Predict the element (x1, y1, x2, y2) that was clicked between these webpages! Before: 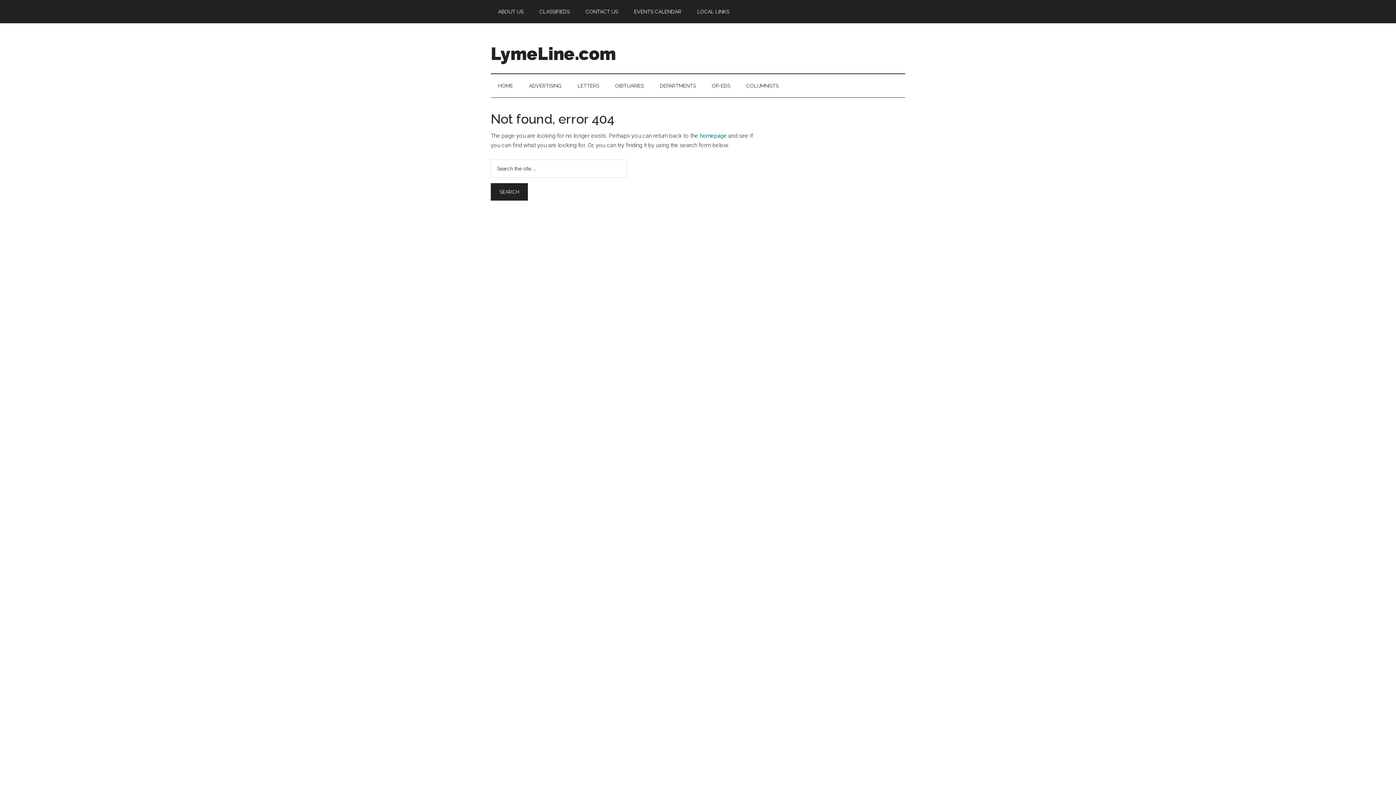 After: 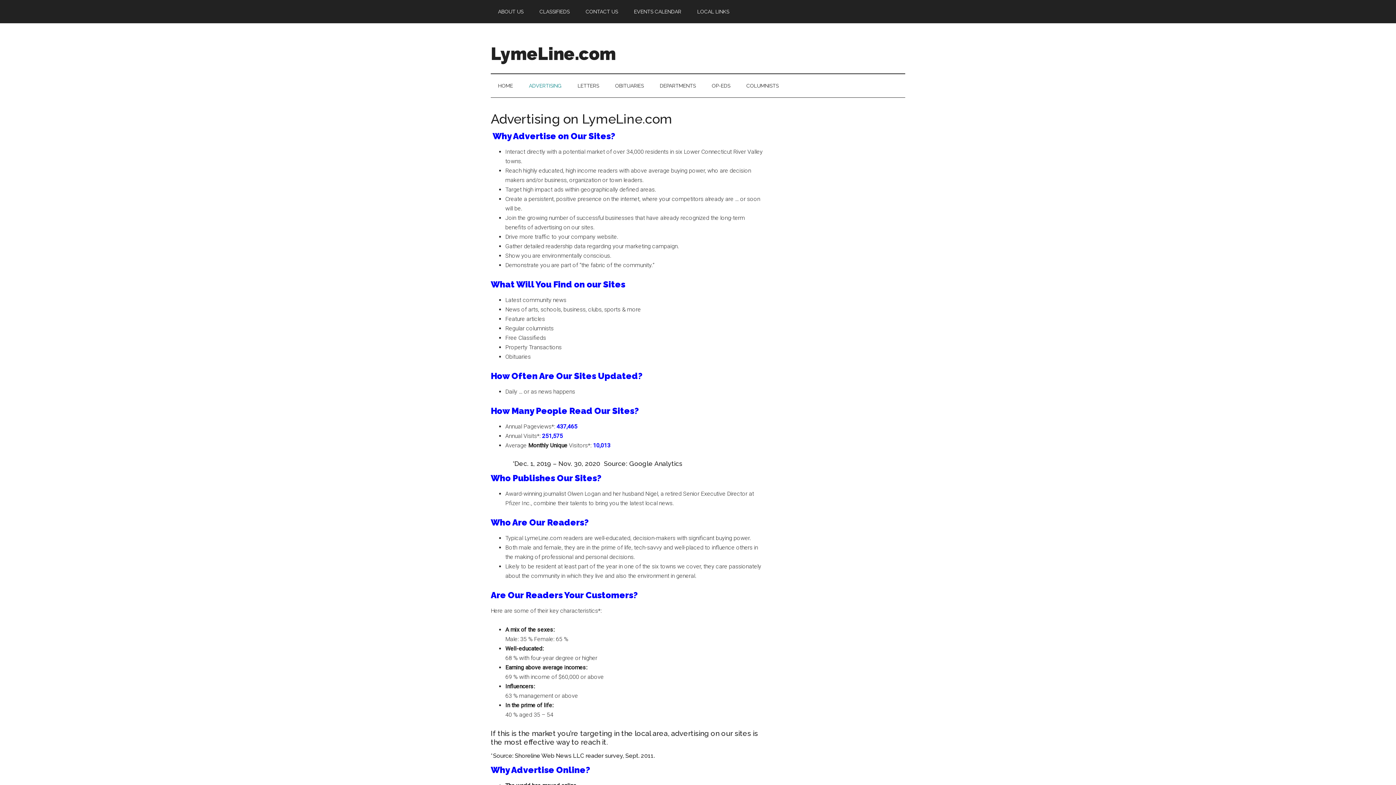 Action: bbox: (521, 74, 569, 97) label: ADVERTISING